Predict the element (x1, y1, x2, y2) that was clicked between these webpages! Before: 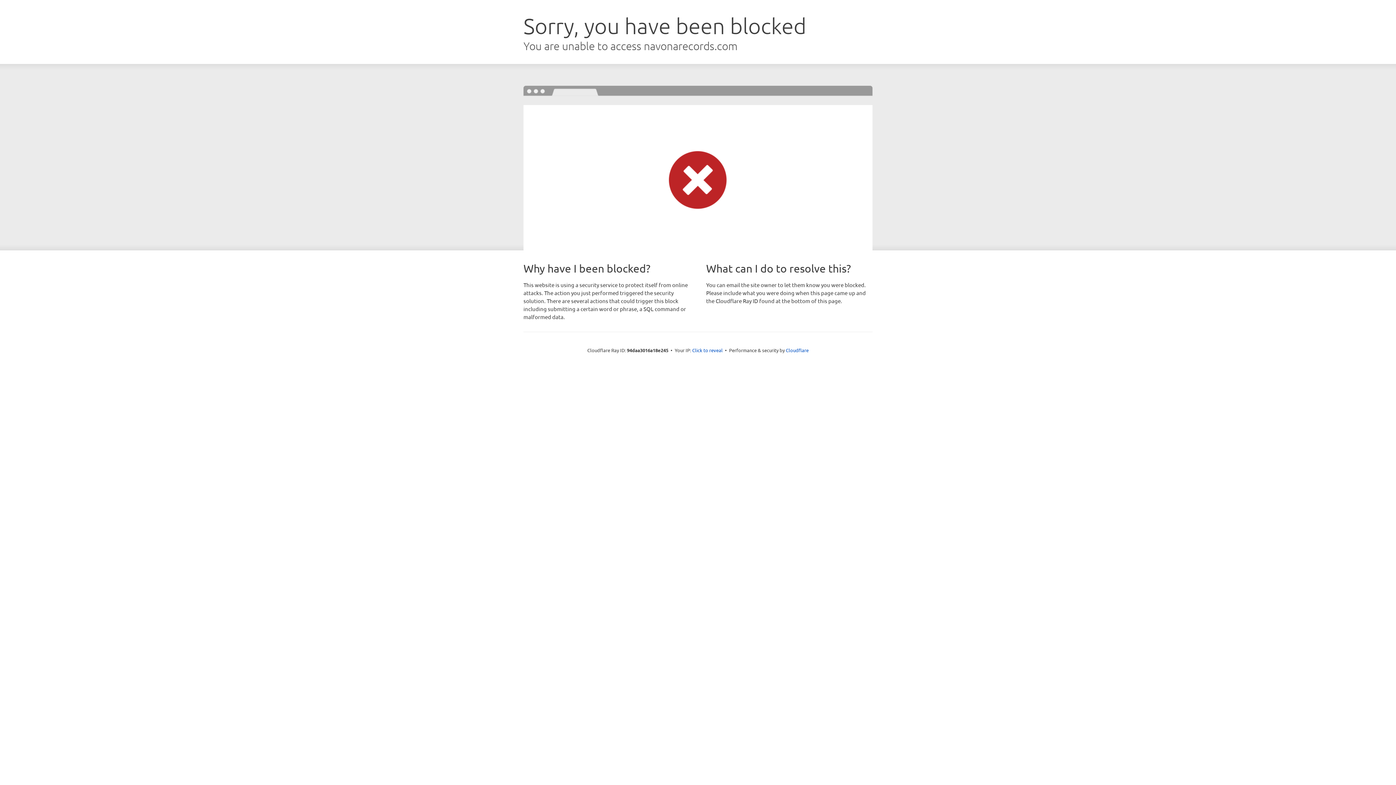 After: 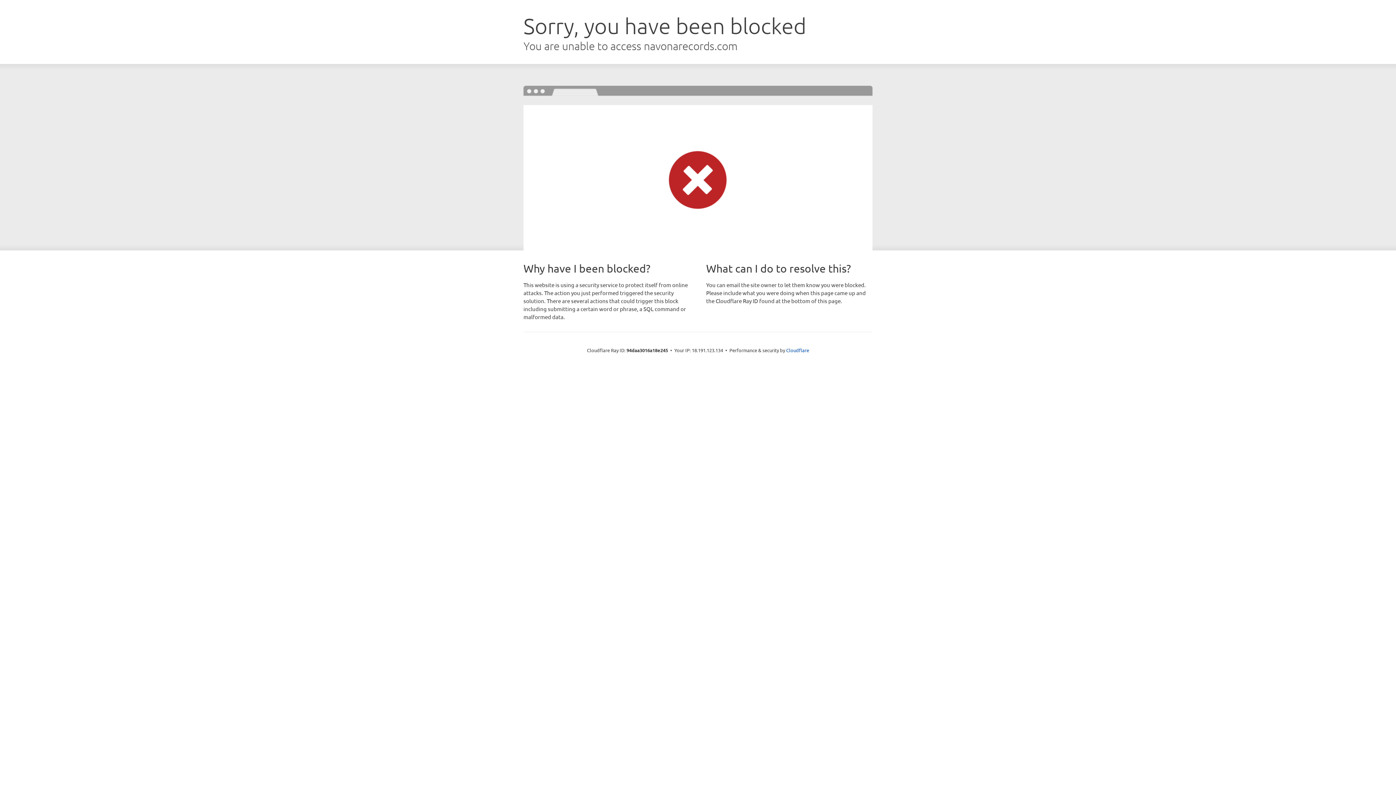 Action: bbox: (692, 346, 722, 353) label: Click to reveal